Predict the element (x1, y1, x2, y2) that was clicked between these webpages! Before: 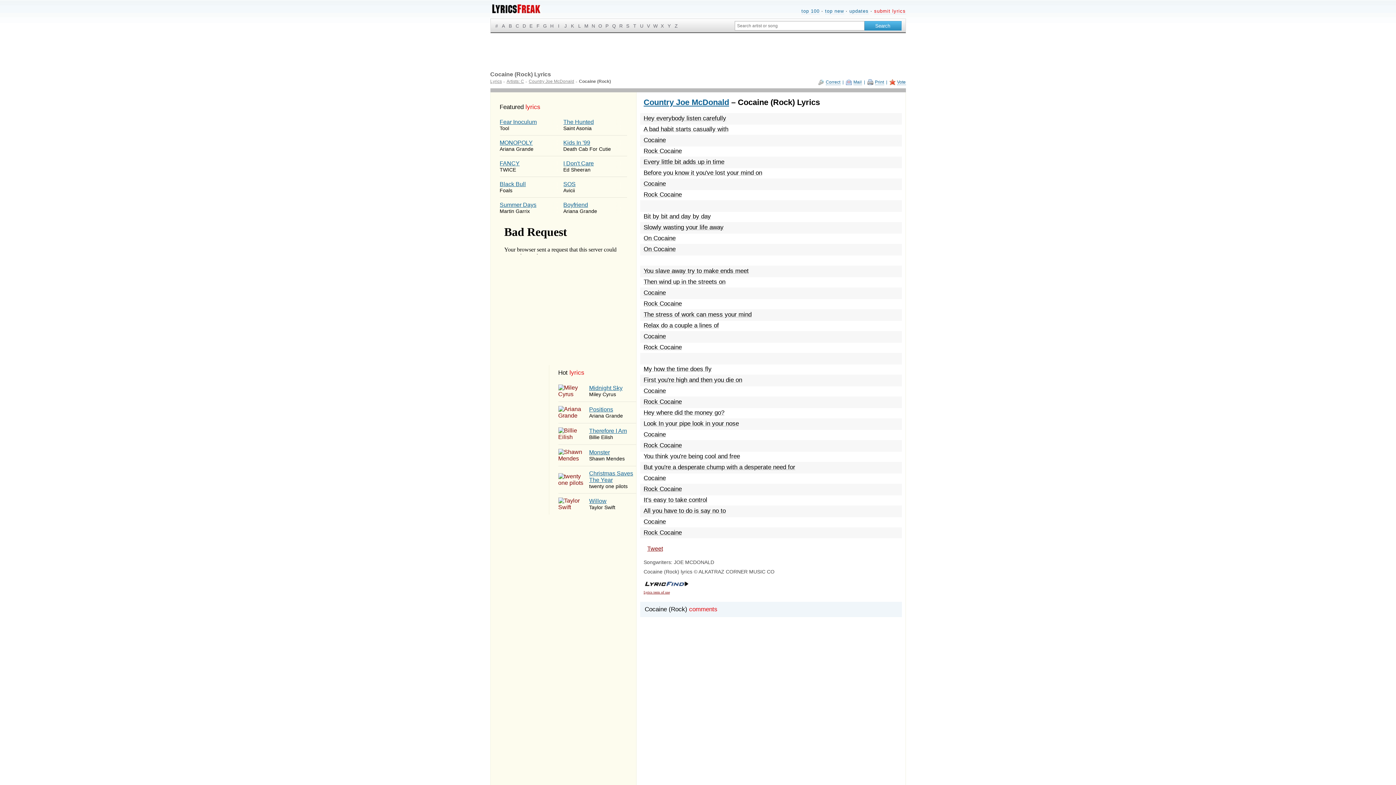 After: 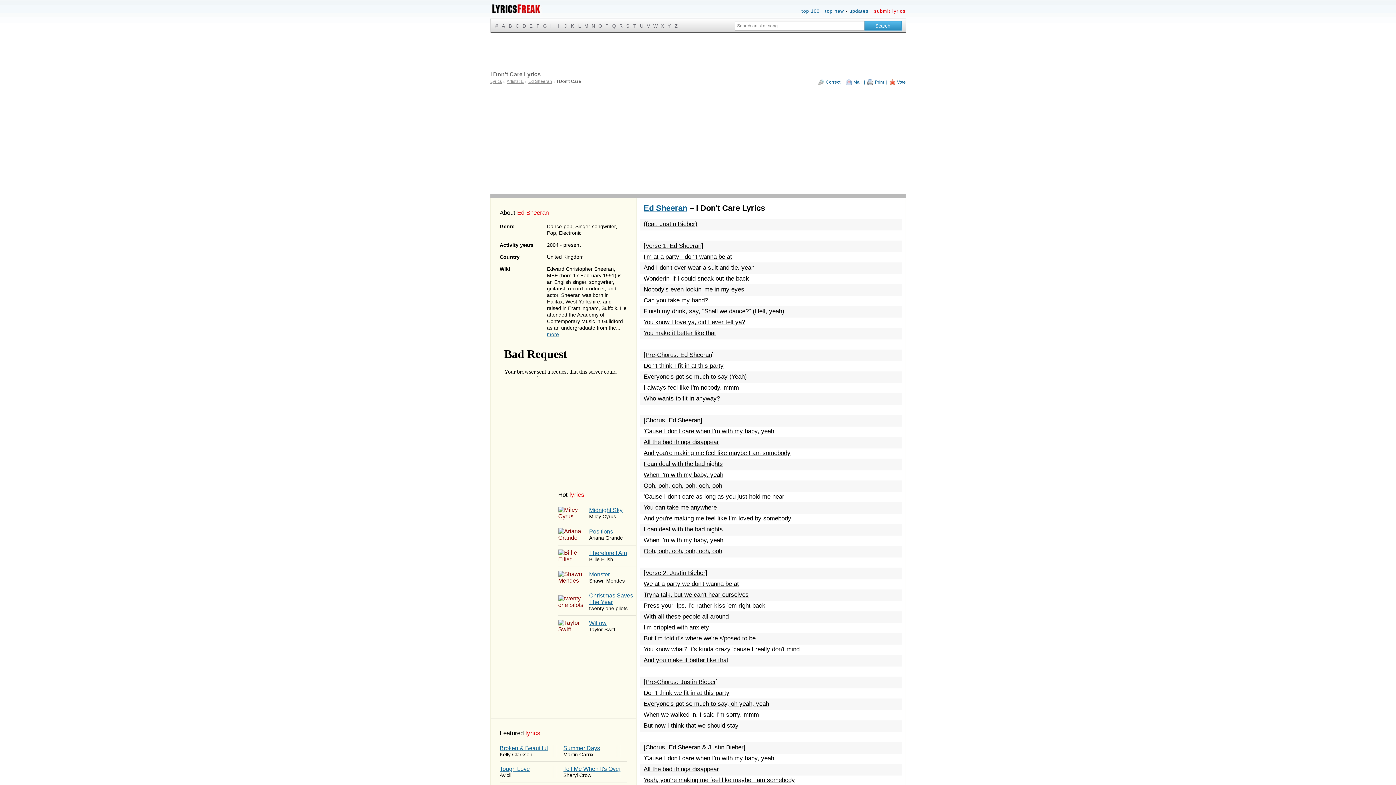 Action: bbox: (563, 156, 627, 176) label: I Don't Care
Ed Sheeran